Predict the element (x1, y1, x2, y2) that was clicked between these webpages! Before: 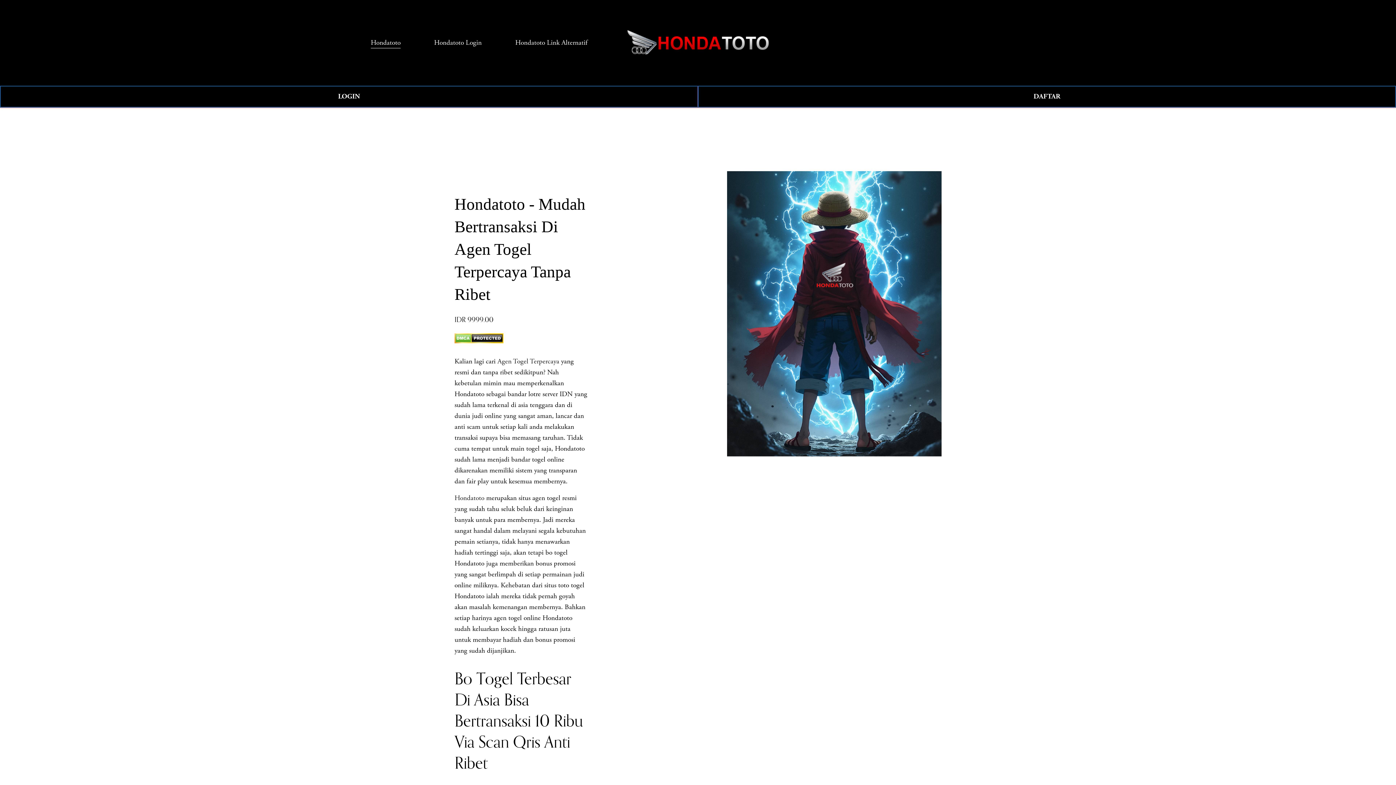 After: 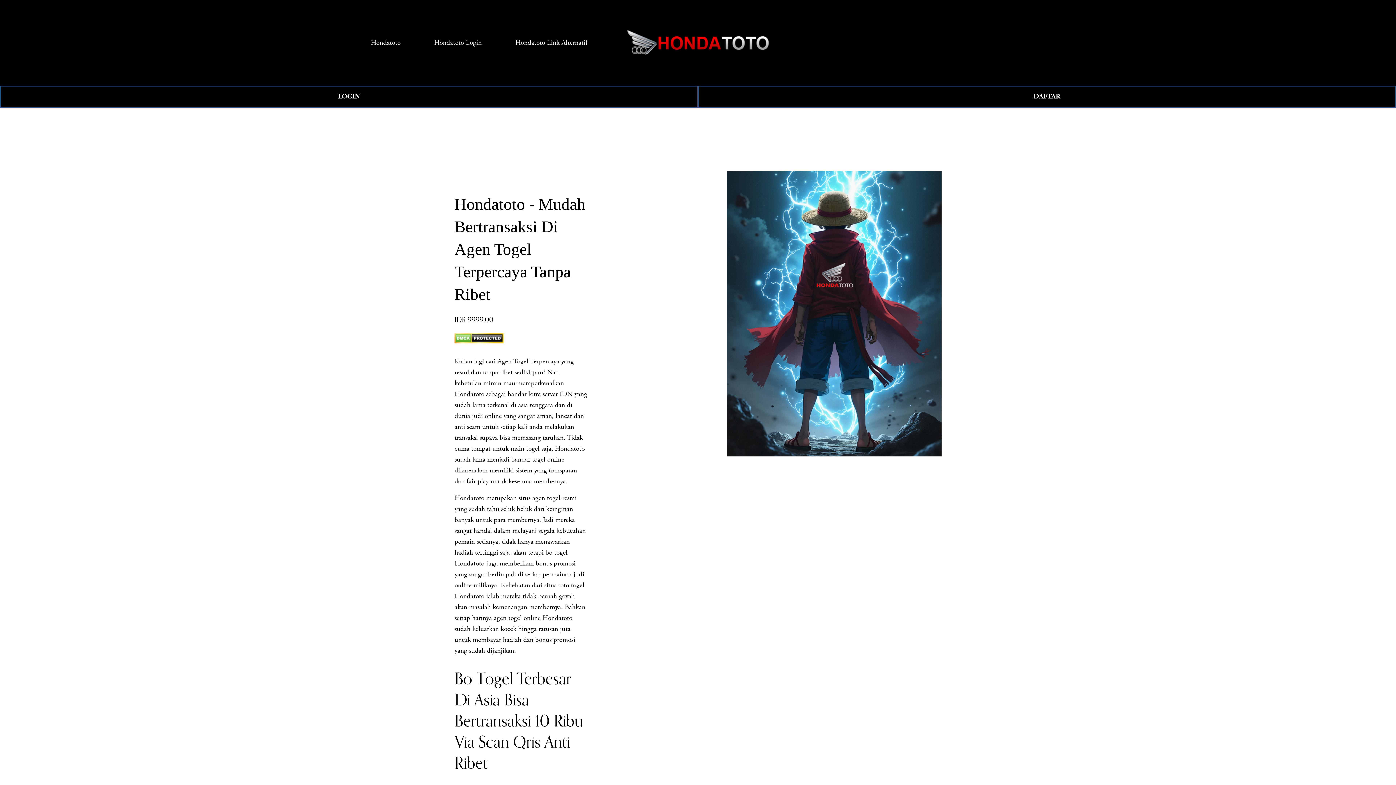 Action: label: Hondatoto Login bbox: (434, 36, 481, 48)